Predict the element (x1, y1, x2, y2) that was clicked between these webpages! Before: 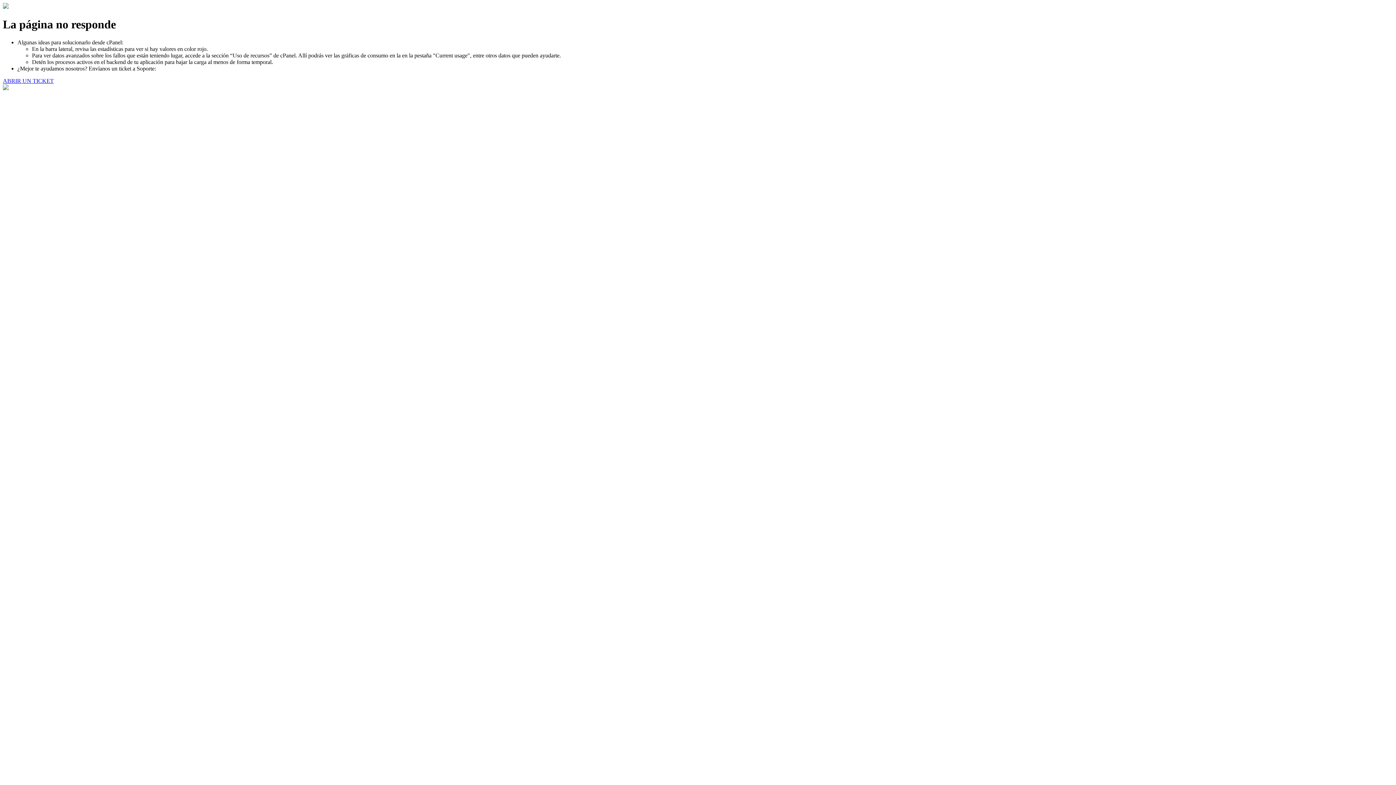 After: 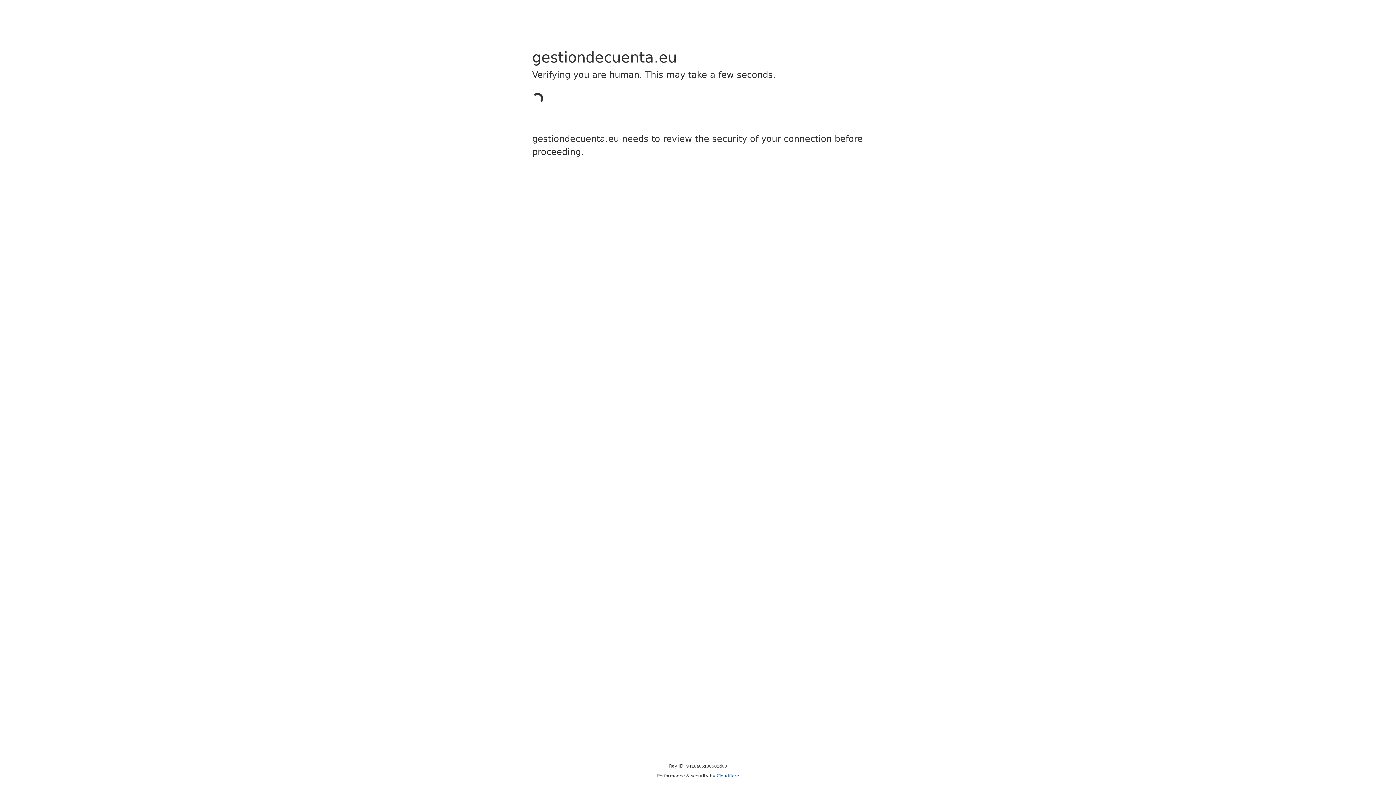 Action: label: ABRIR UN TICKET bbox: (2, 77, 53, 83)